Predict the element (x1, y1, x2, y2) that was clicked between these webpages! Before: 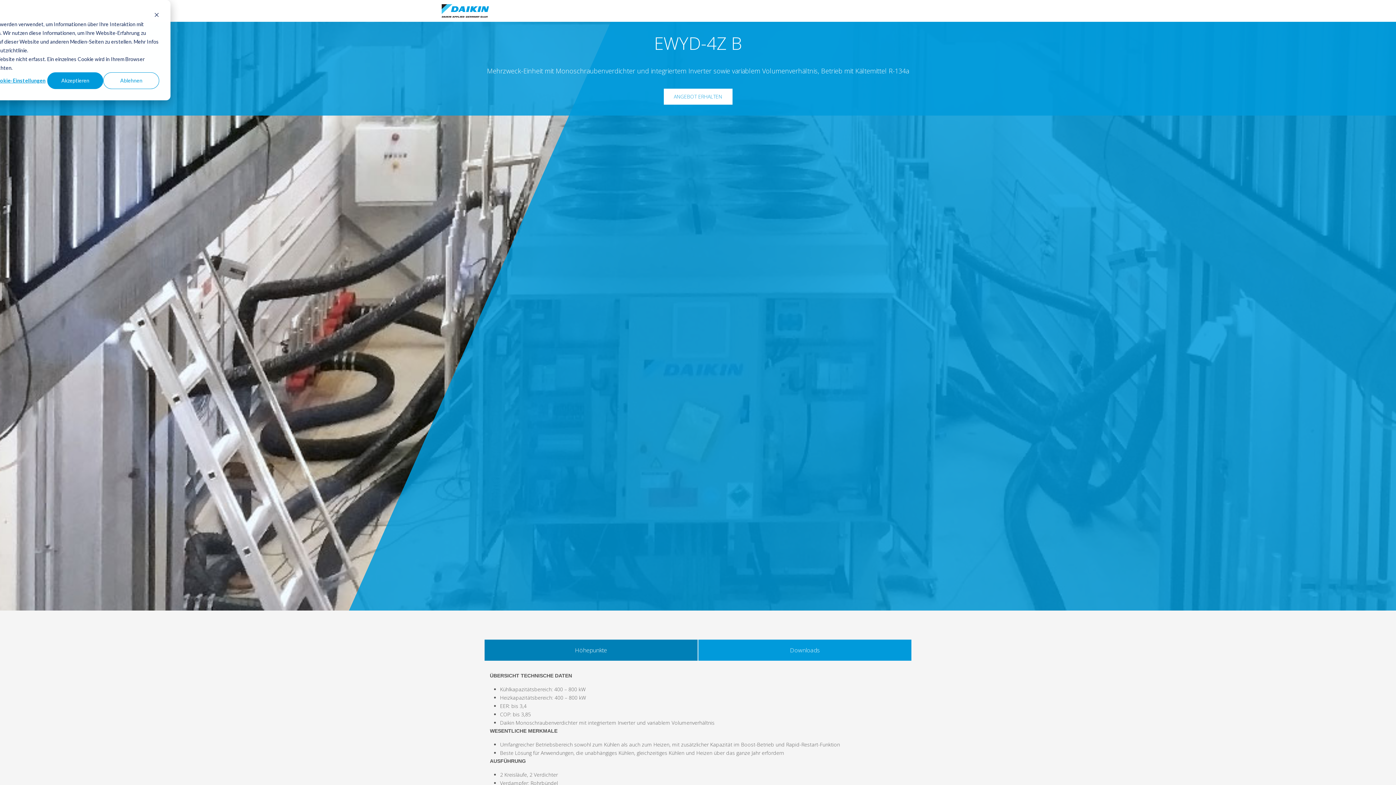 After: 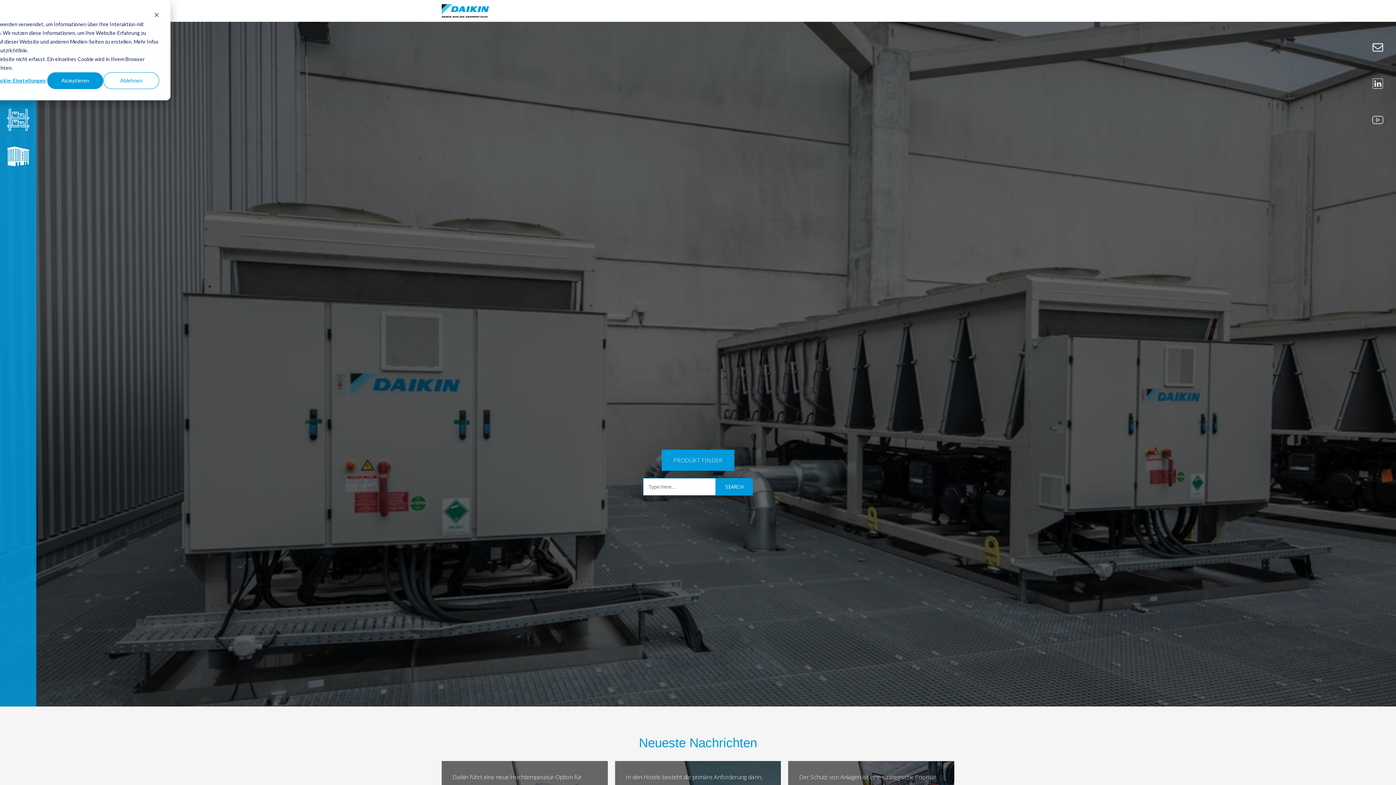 Action: bbox: (441, 3, 489, 18)